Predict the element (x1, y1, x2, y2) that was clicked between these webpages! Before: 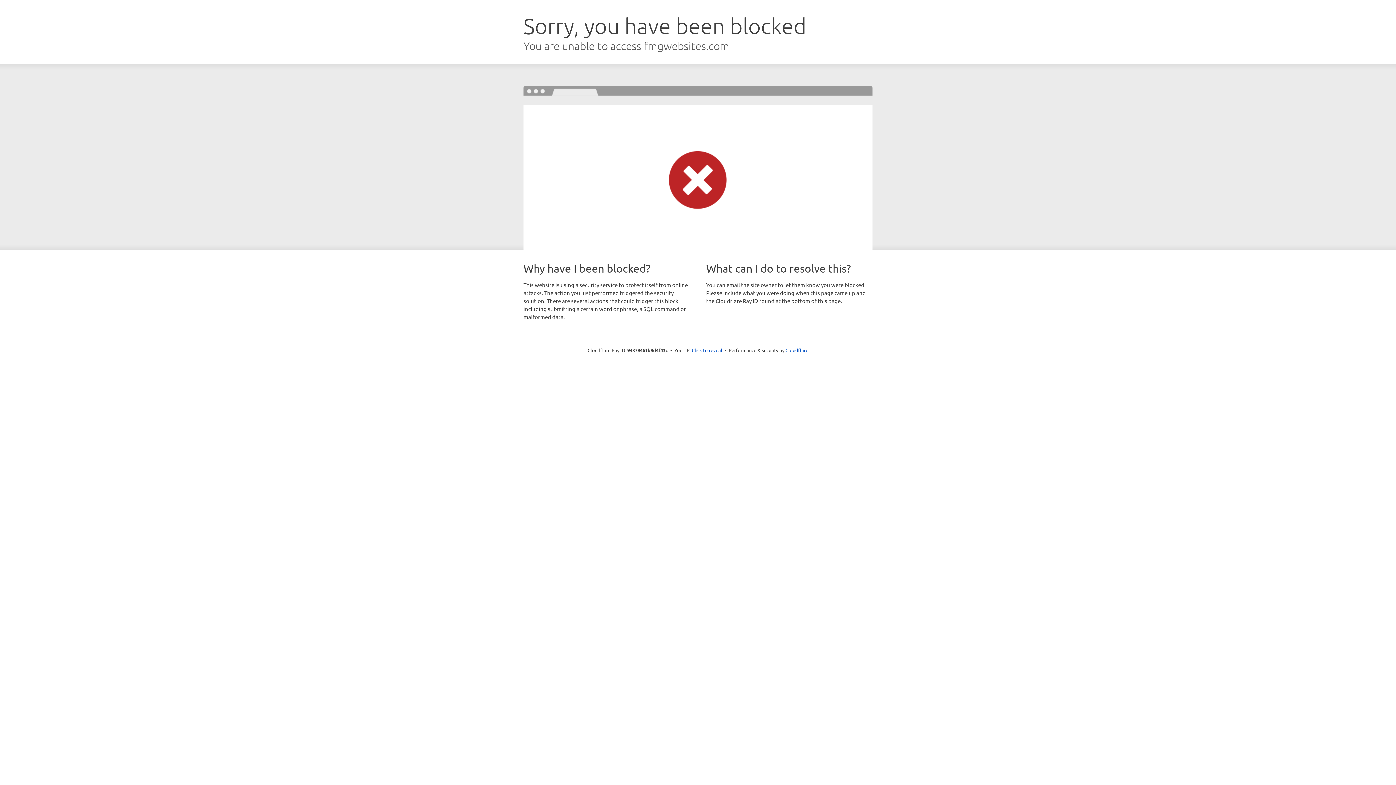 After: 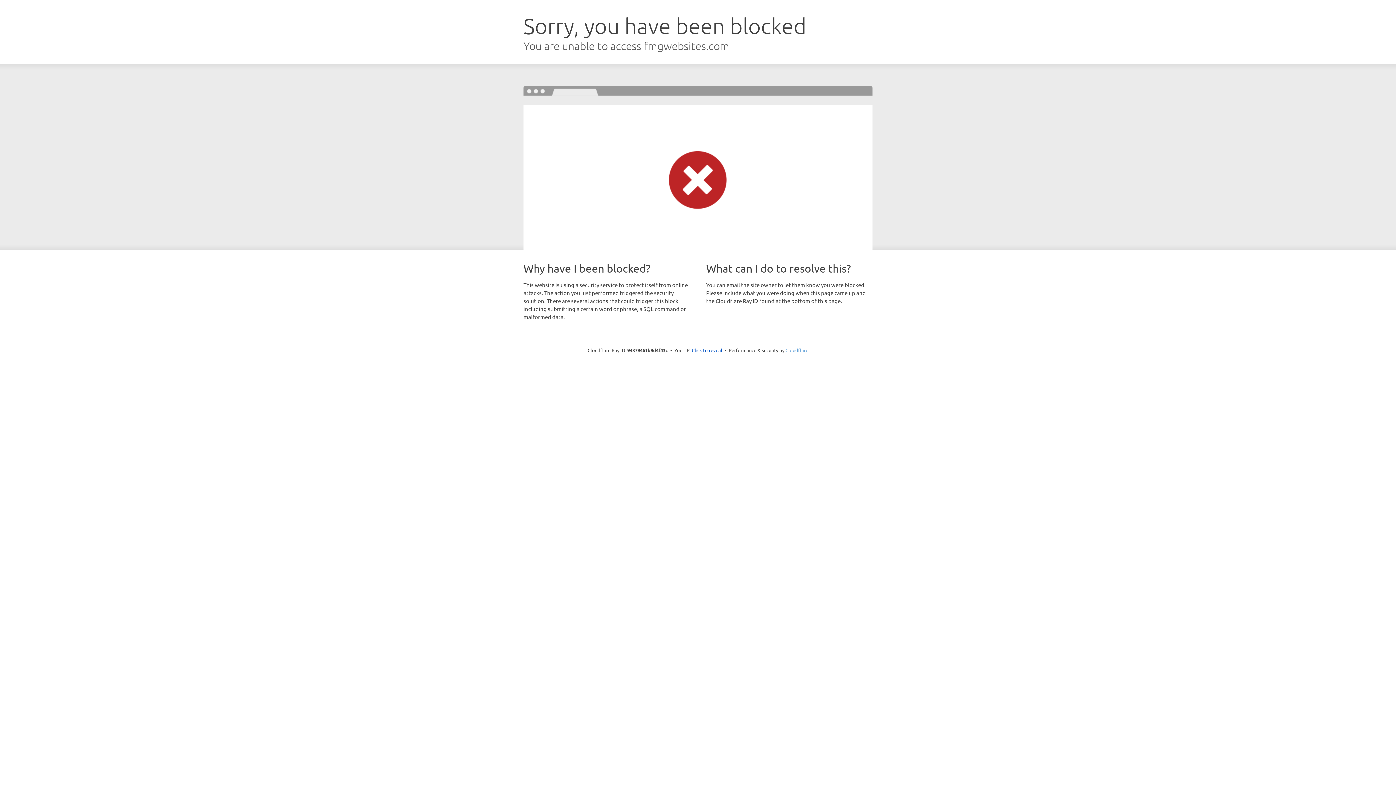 Action: label: Cloudflare bbox: (785, 347, 808, 353)